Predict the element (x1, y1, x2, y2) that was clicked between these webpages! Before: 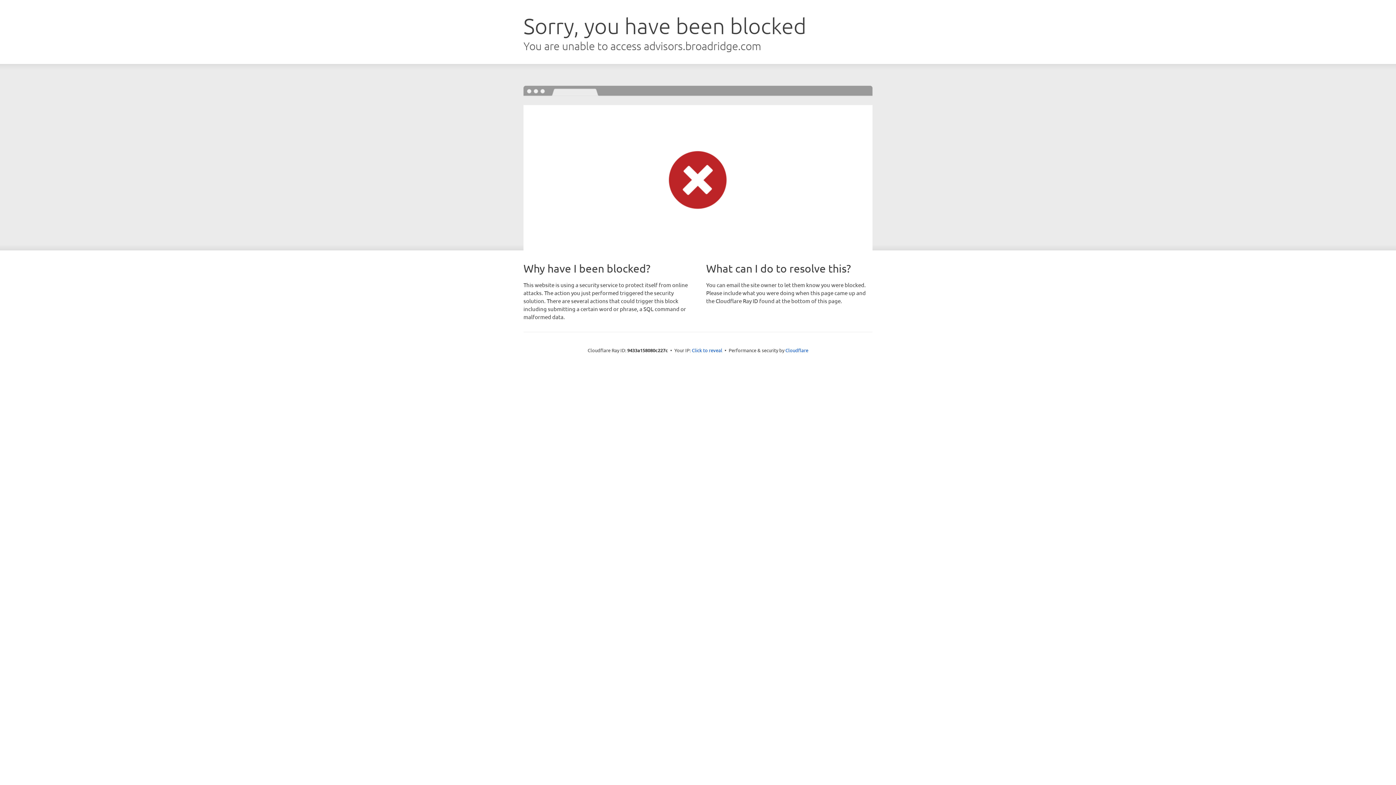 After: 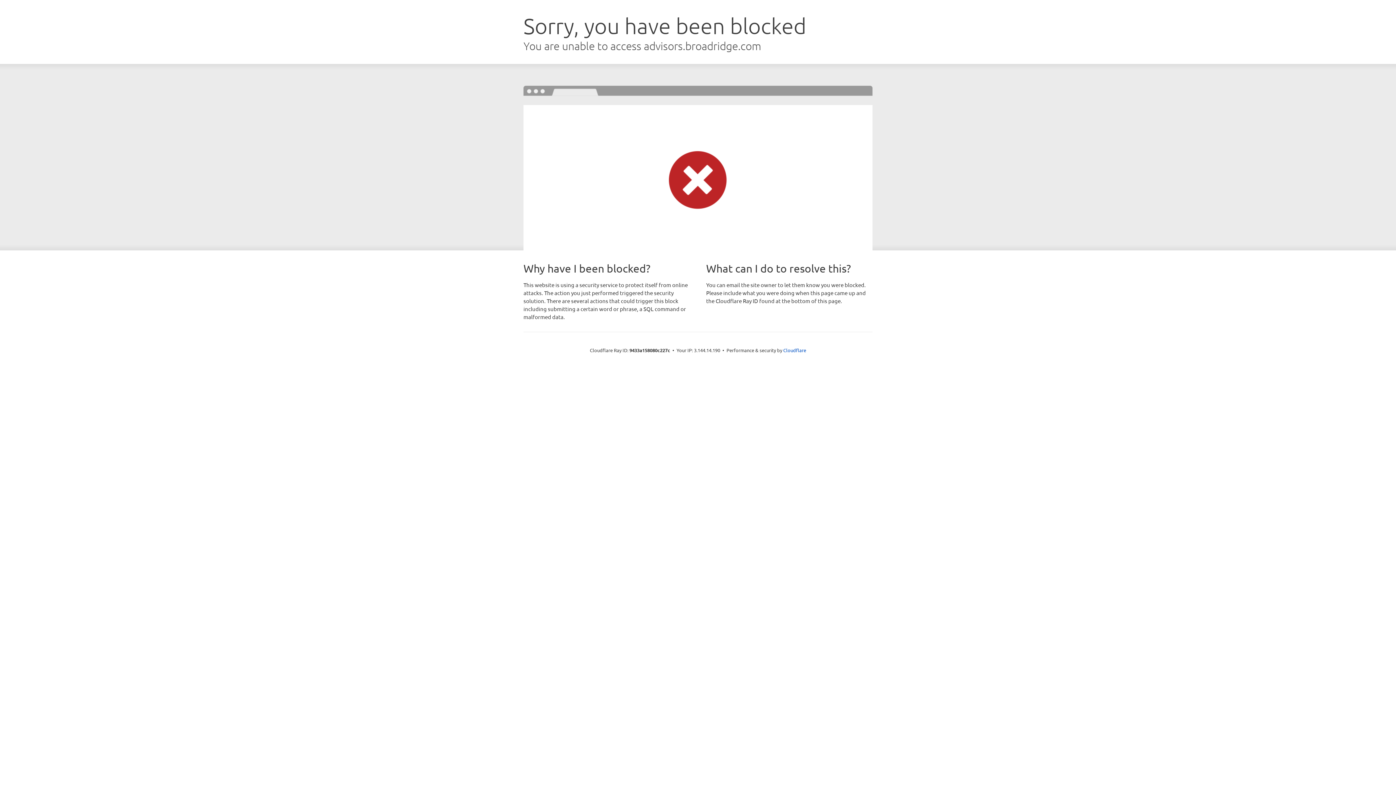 Action: label: Click to reveal bbox: (692, 346, 722, 353)